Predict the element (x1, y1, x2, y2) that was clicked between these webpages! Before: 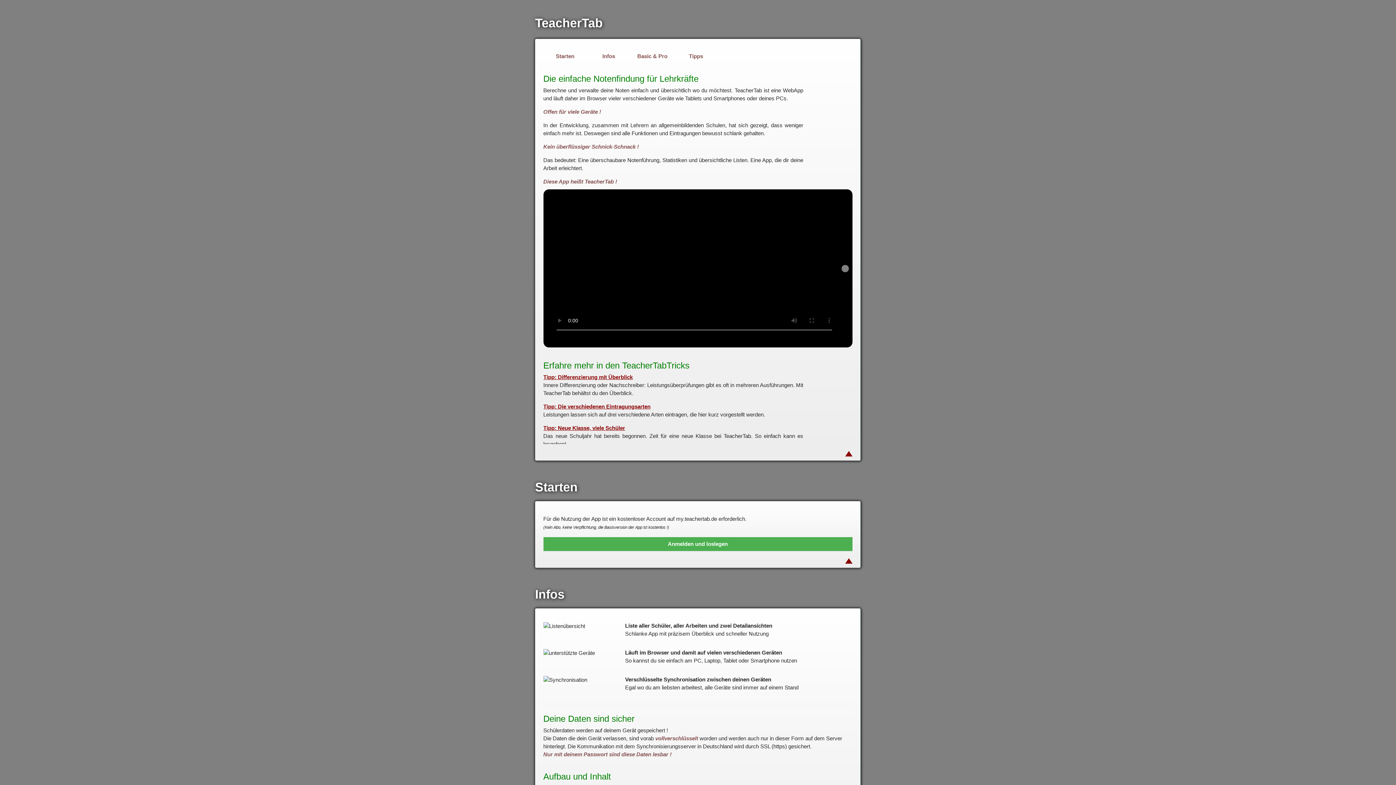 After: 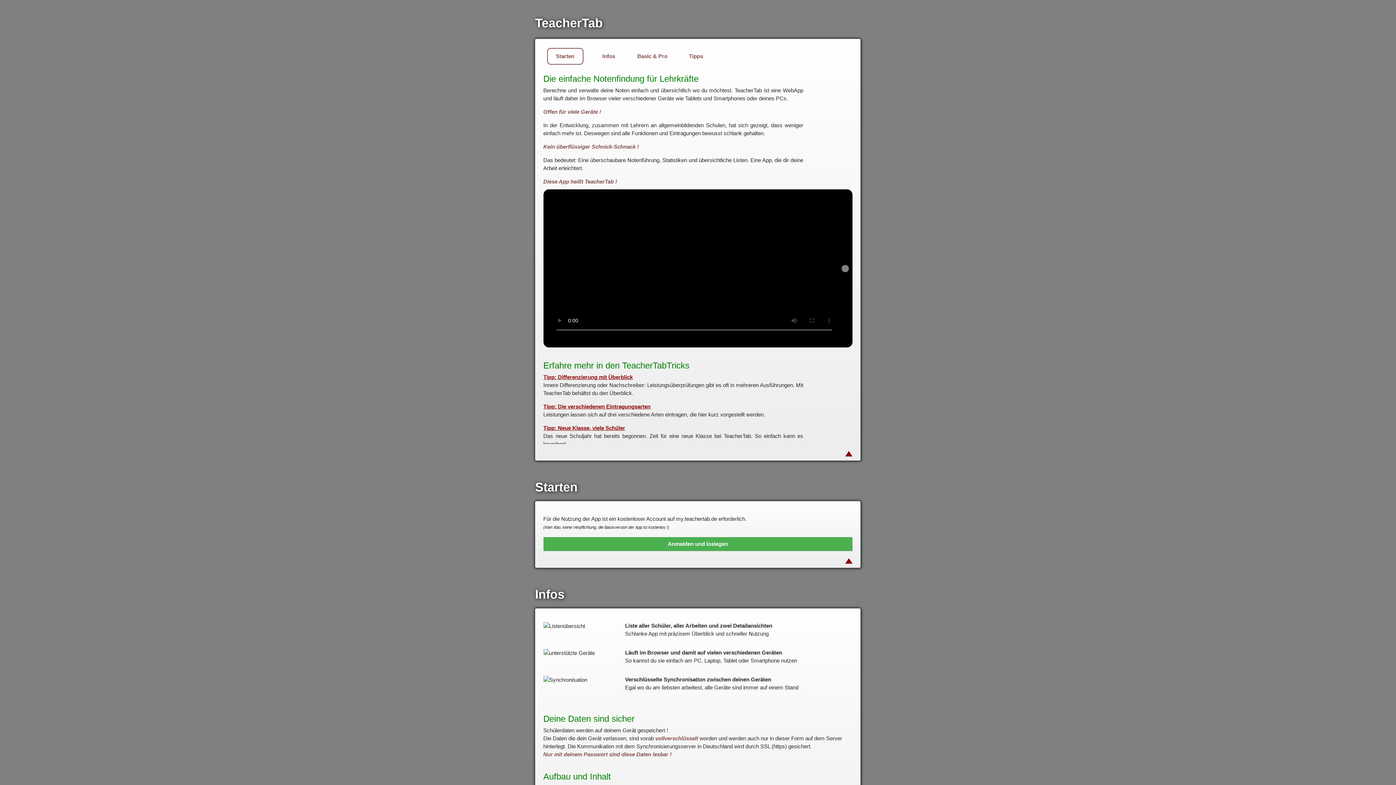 Action: bbox: (547, 47, 583, 64) label: Starten